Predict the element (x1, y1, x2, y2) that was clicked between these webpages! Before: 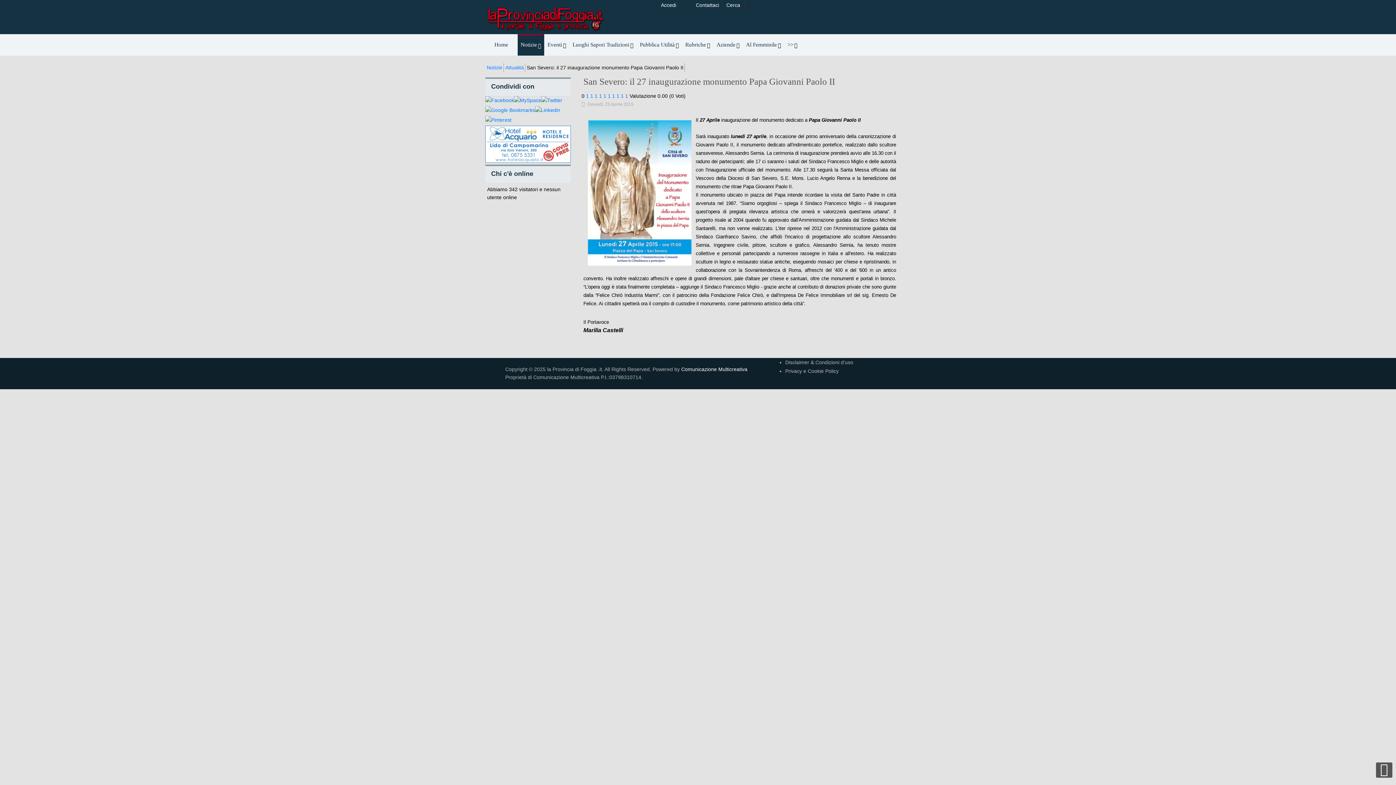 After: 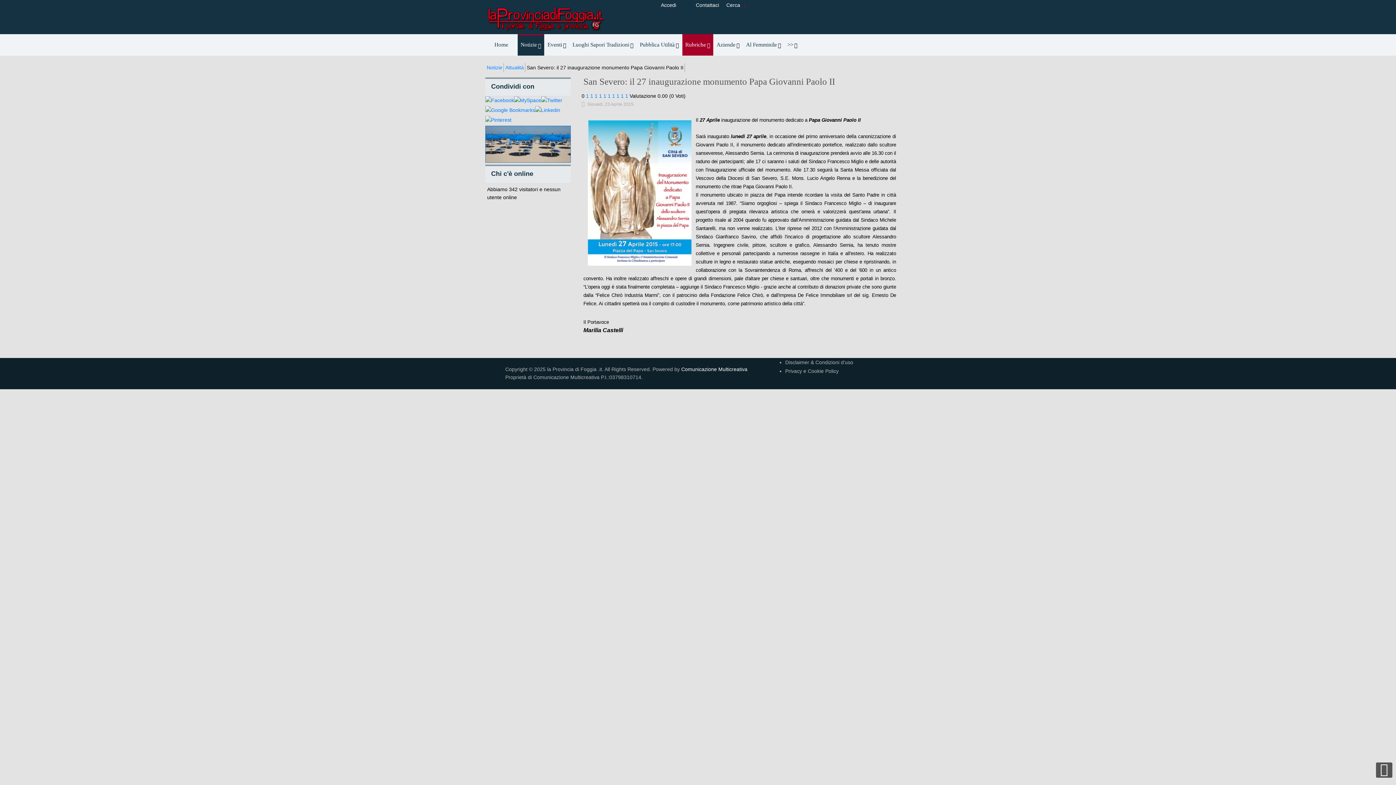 Action: bbox: (682, 34, 713, 55) label: Rubriche